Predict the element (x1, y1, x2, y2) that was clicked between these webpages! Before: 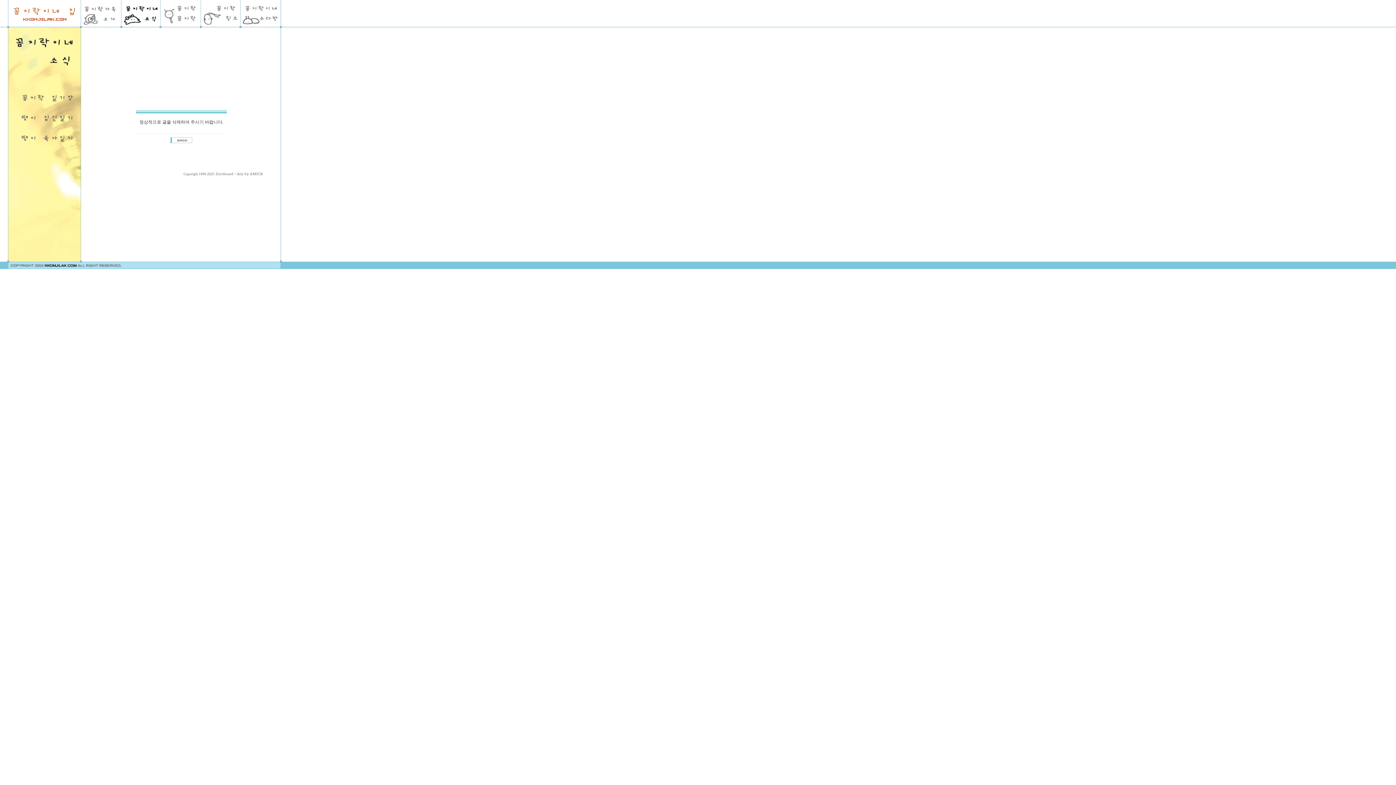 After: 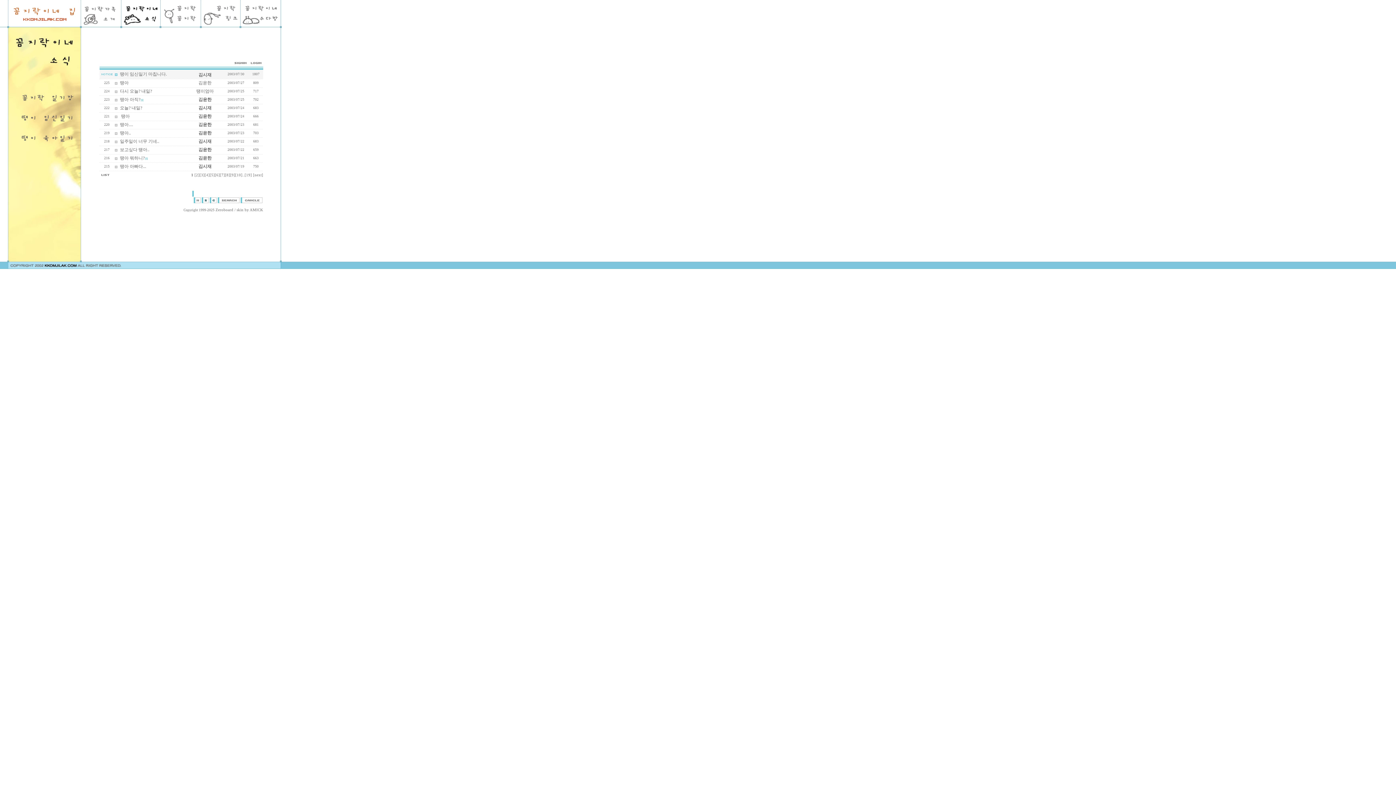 Action: bbox: (7, 122, 81, 128)